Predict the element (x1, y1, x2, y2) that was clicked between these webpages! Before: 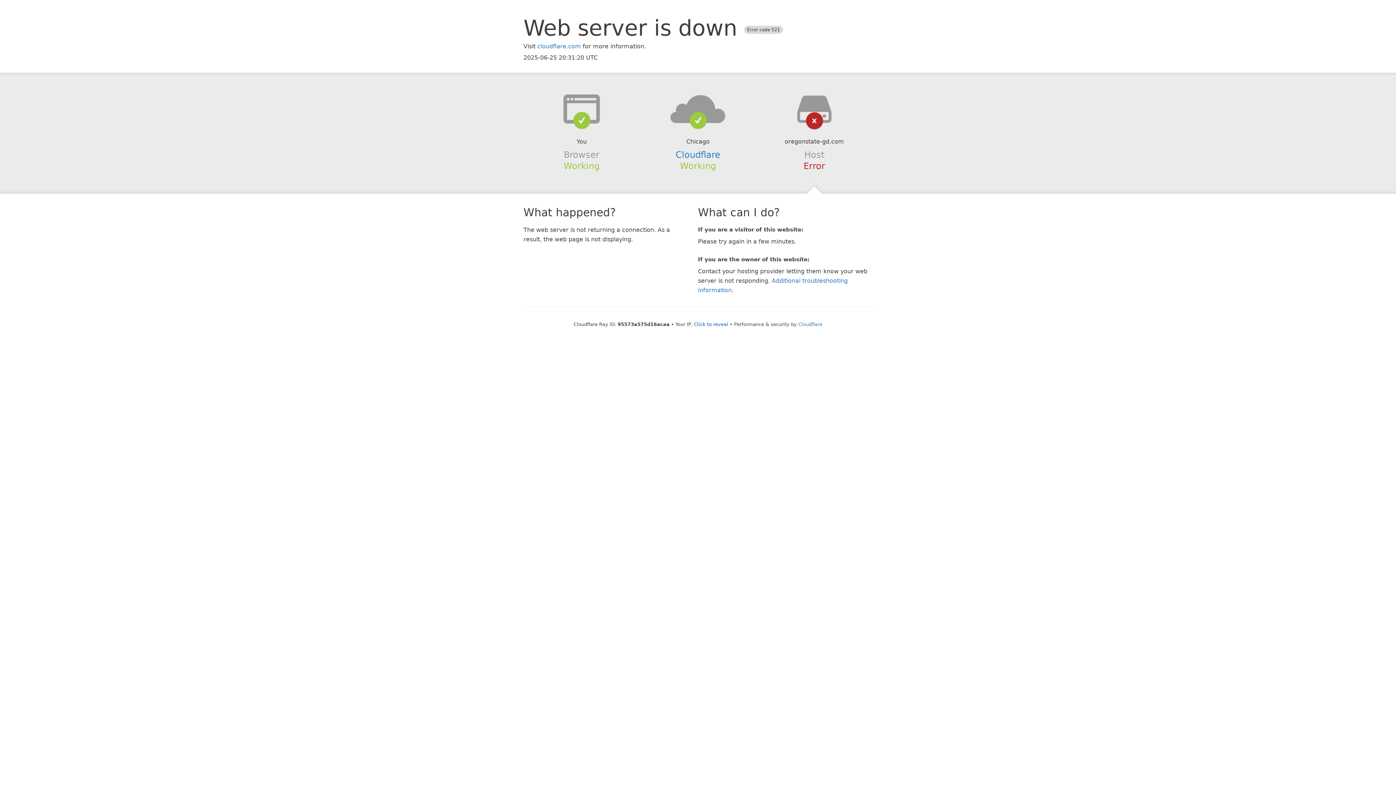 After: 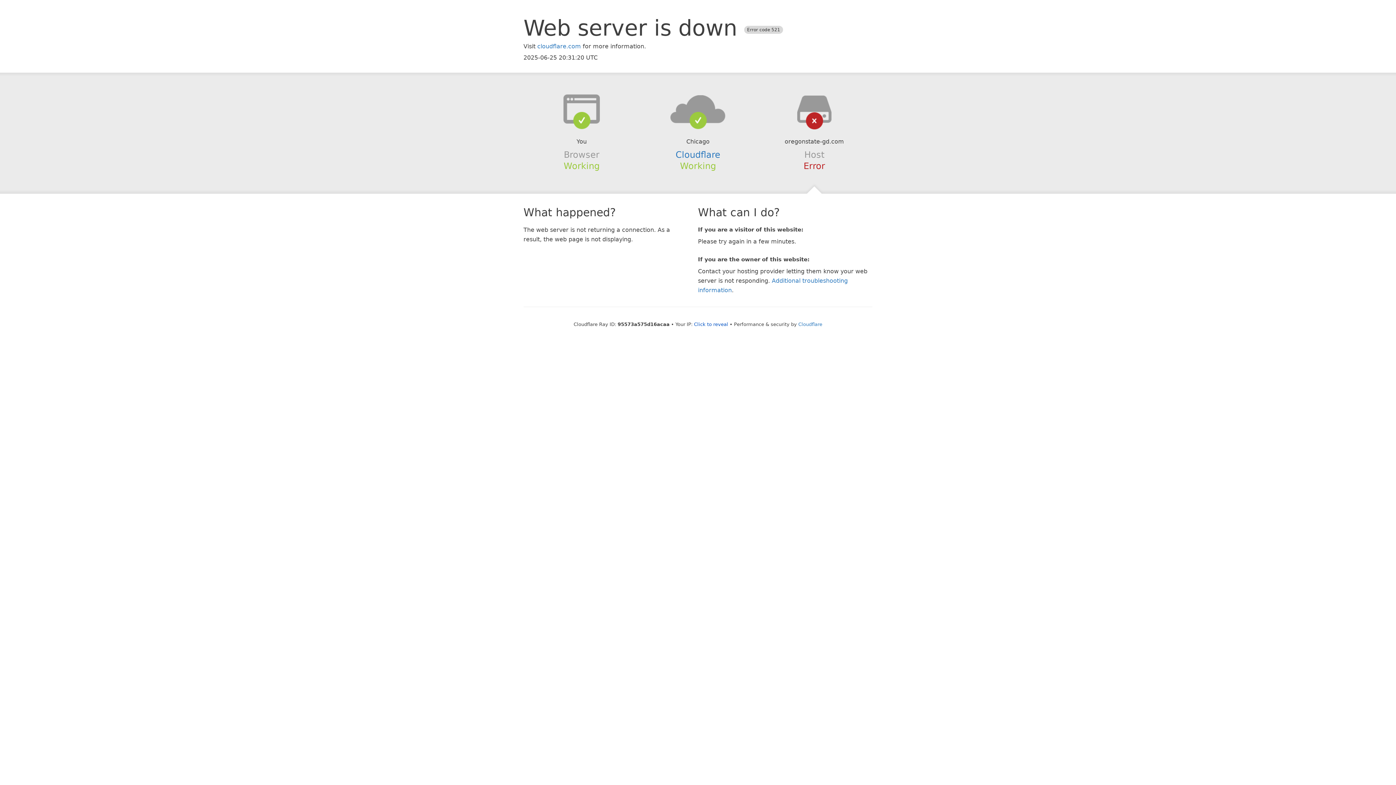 Action: bbox: (639, 94, 756, 123)